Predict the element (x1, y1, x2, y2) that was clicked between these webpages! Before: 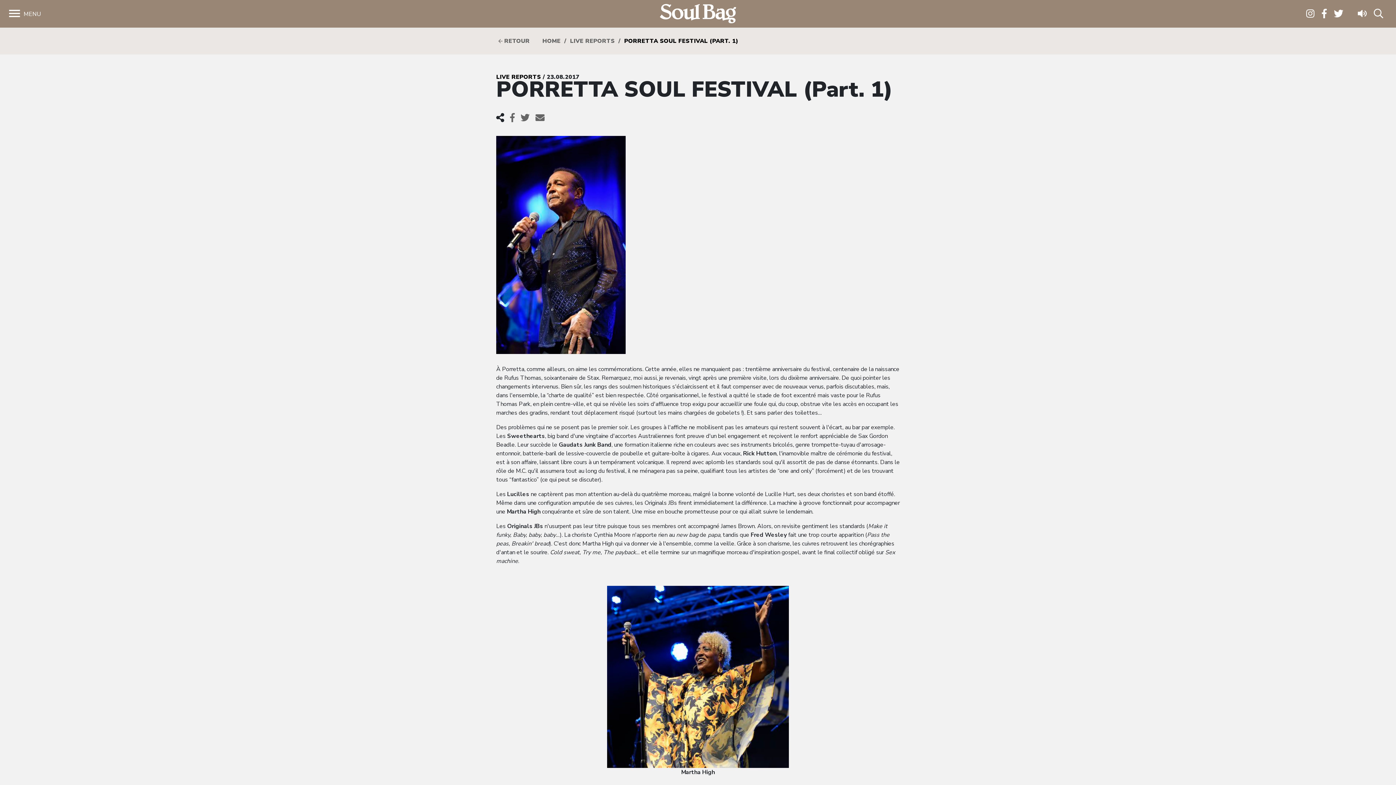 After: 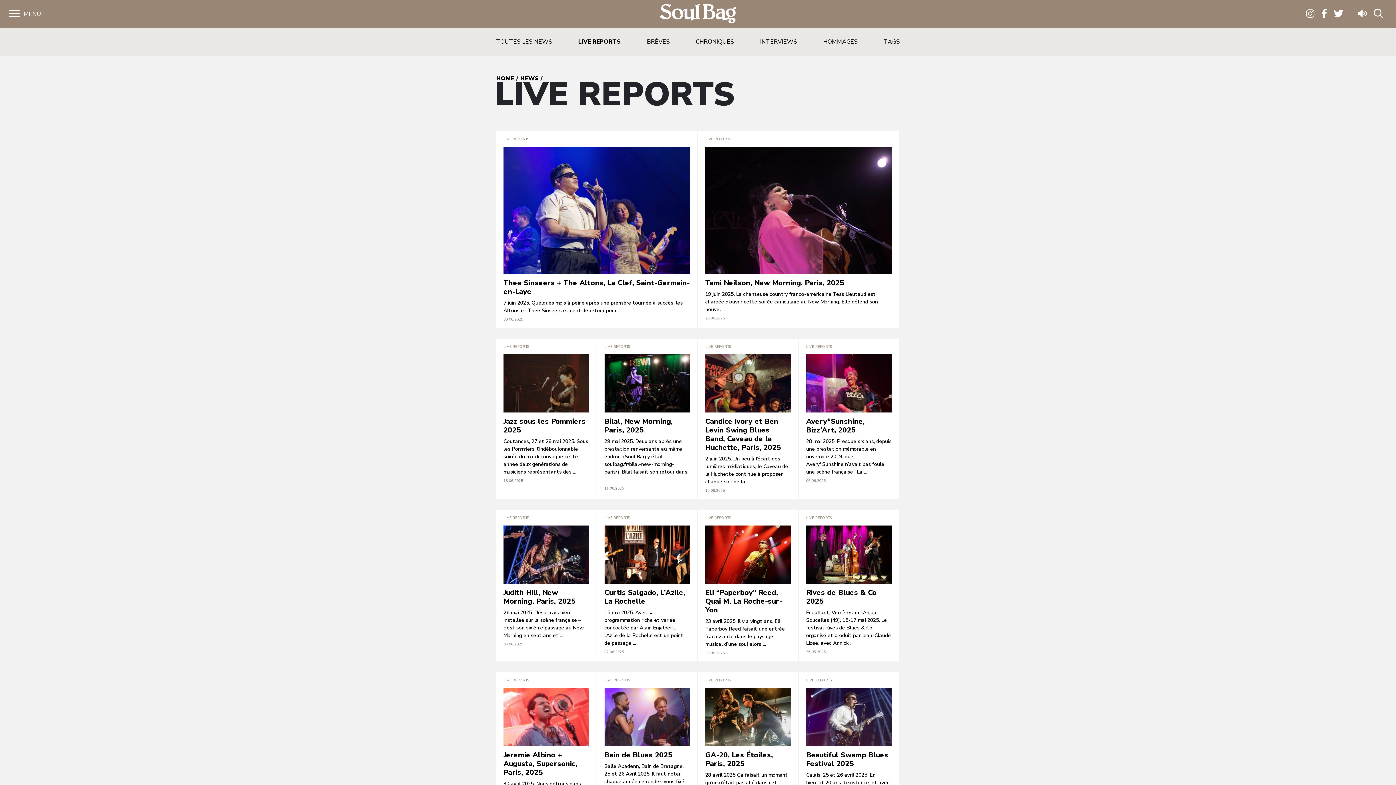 Action: label:  RETOUR bbox: (496, 27, 531, 54)